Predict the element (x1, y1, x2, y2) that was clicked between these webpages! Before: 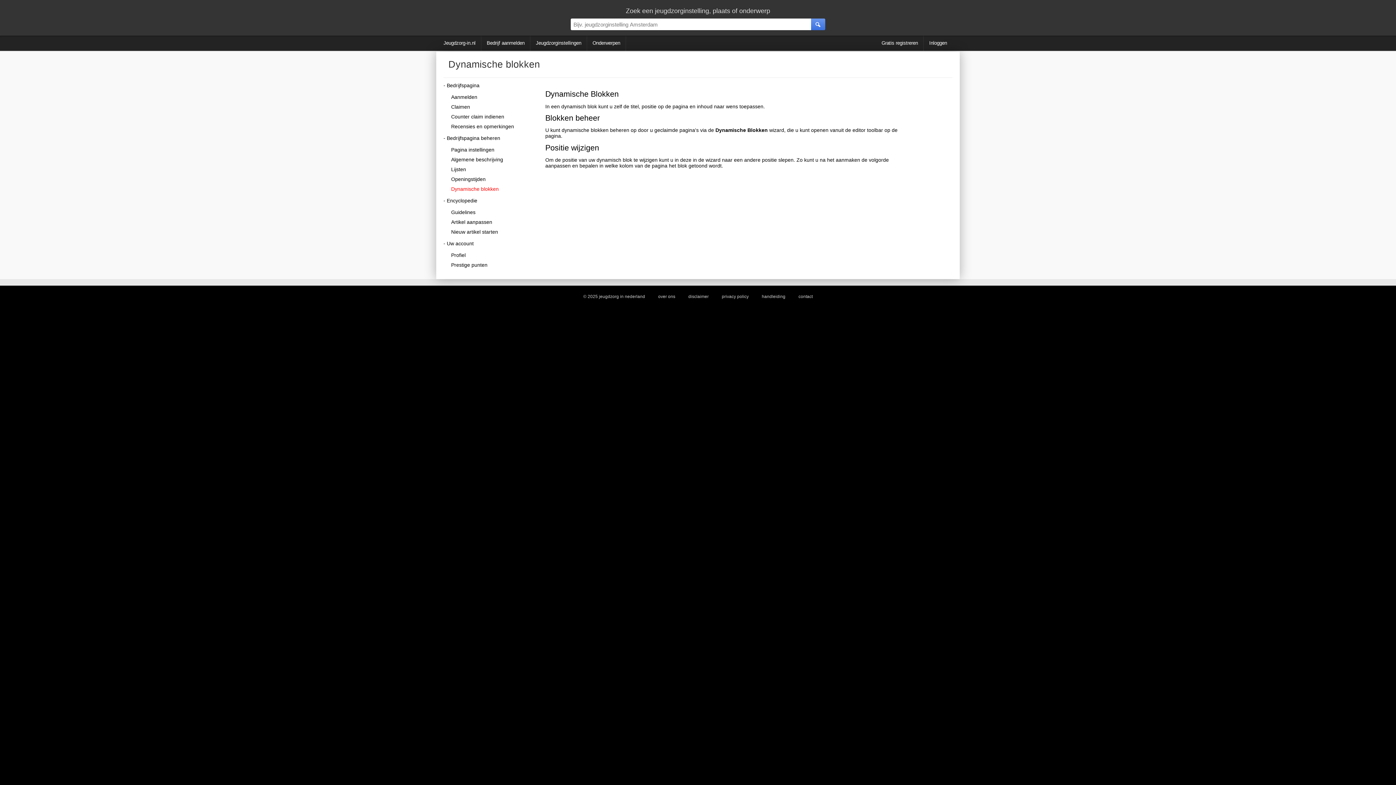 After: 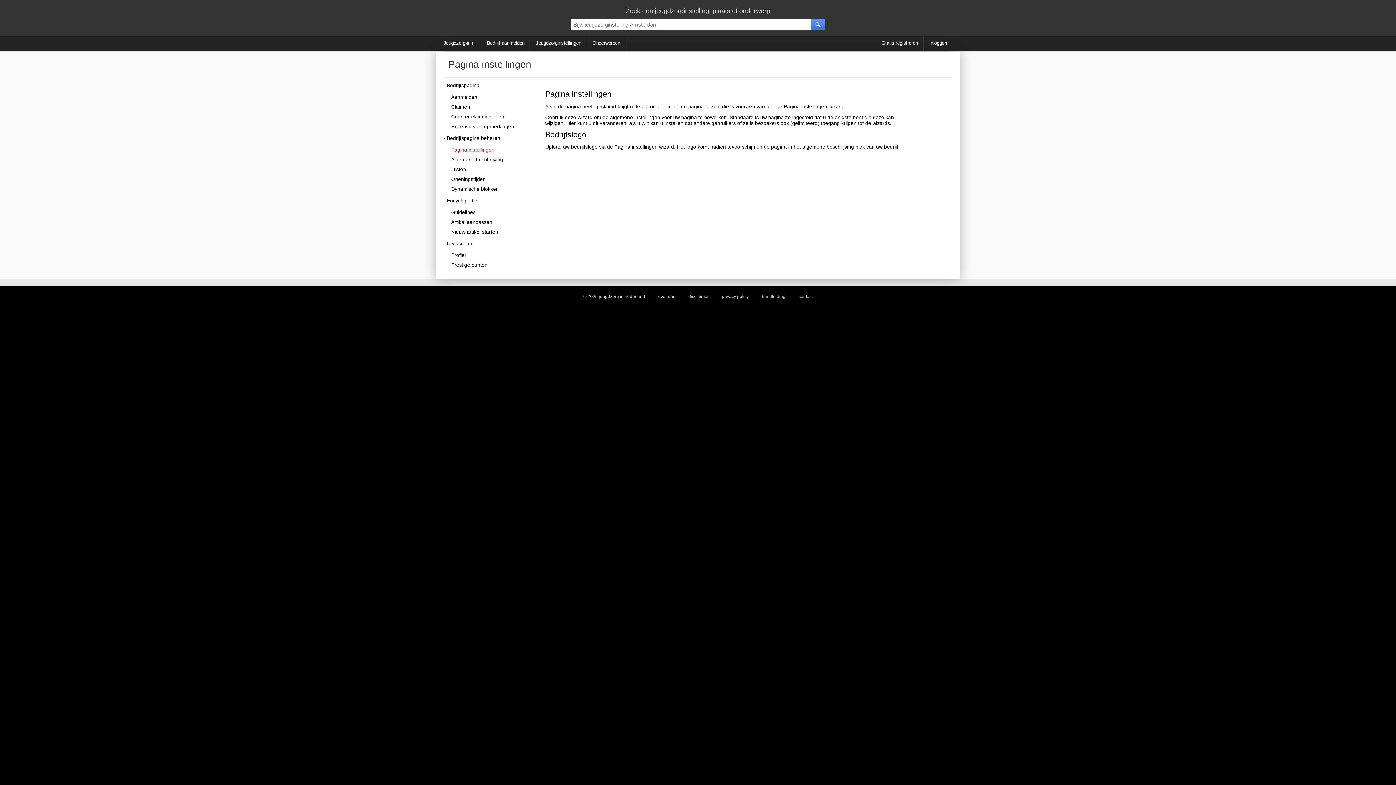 Action: label: Pagina instellingen bbox: (451, 146, 494, 152)